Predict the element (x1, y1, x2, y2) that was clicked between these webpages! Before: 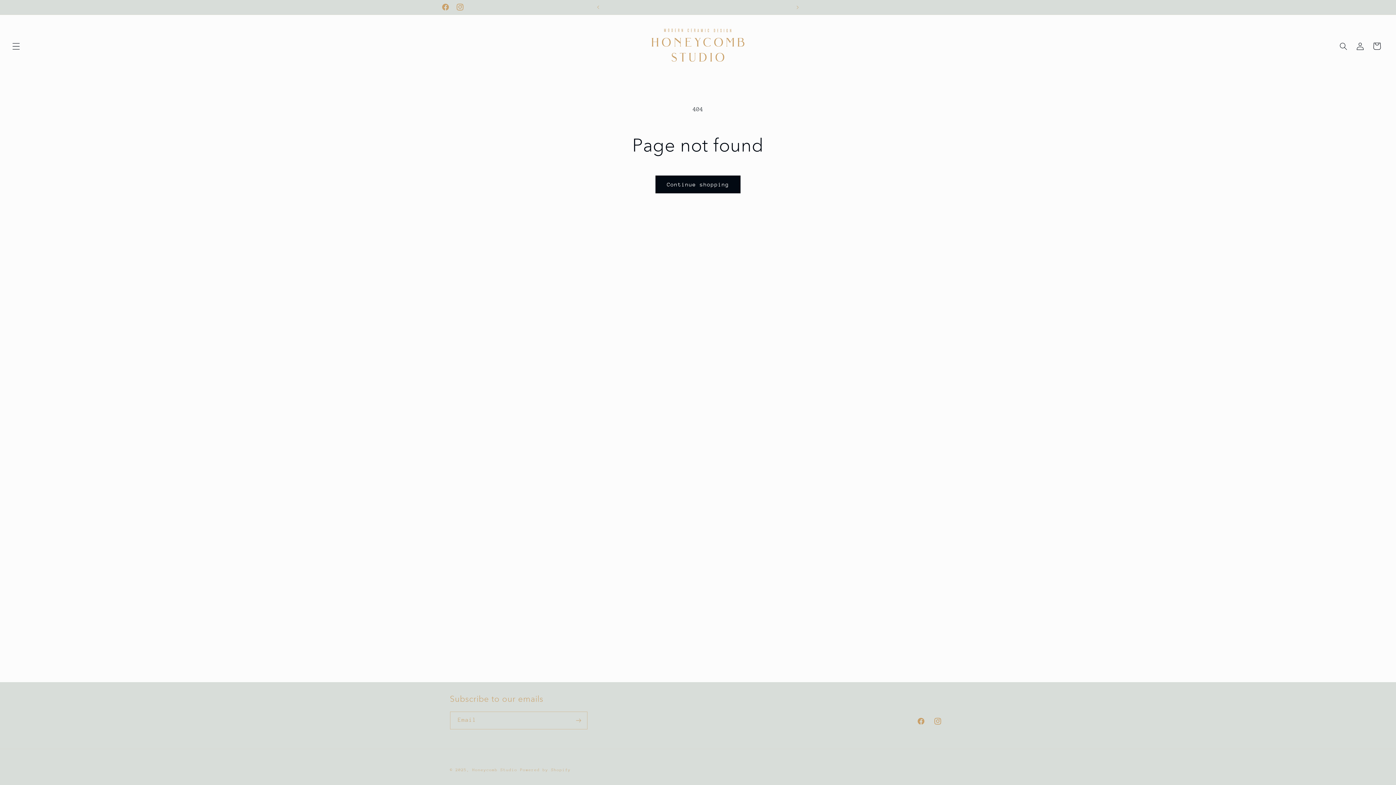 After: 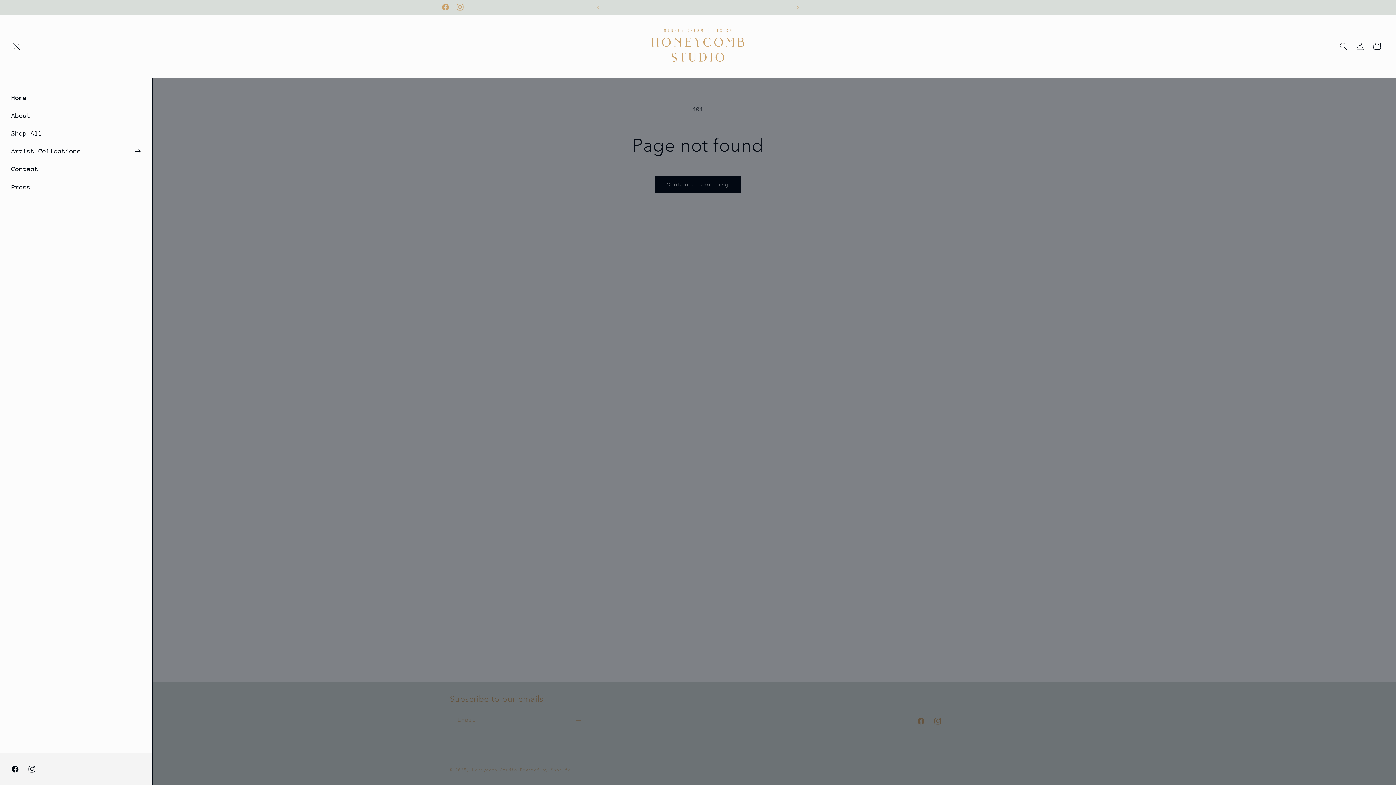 Action: bbox: (7, 37, 24, 54) label: Menu